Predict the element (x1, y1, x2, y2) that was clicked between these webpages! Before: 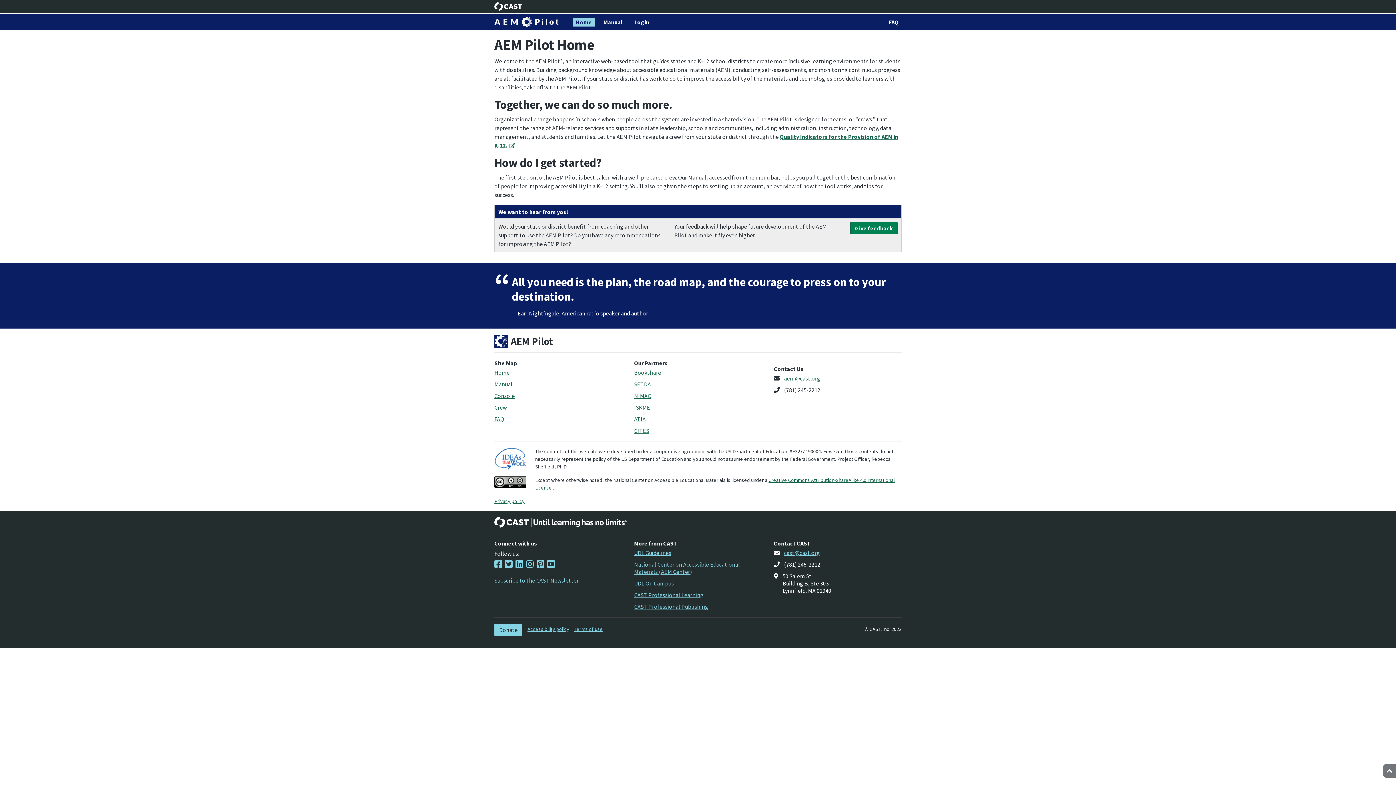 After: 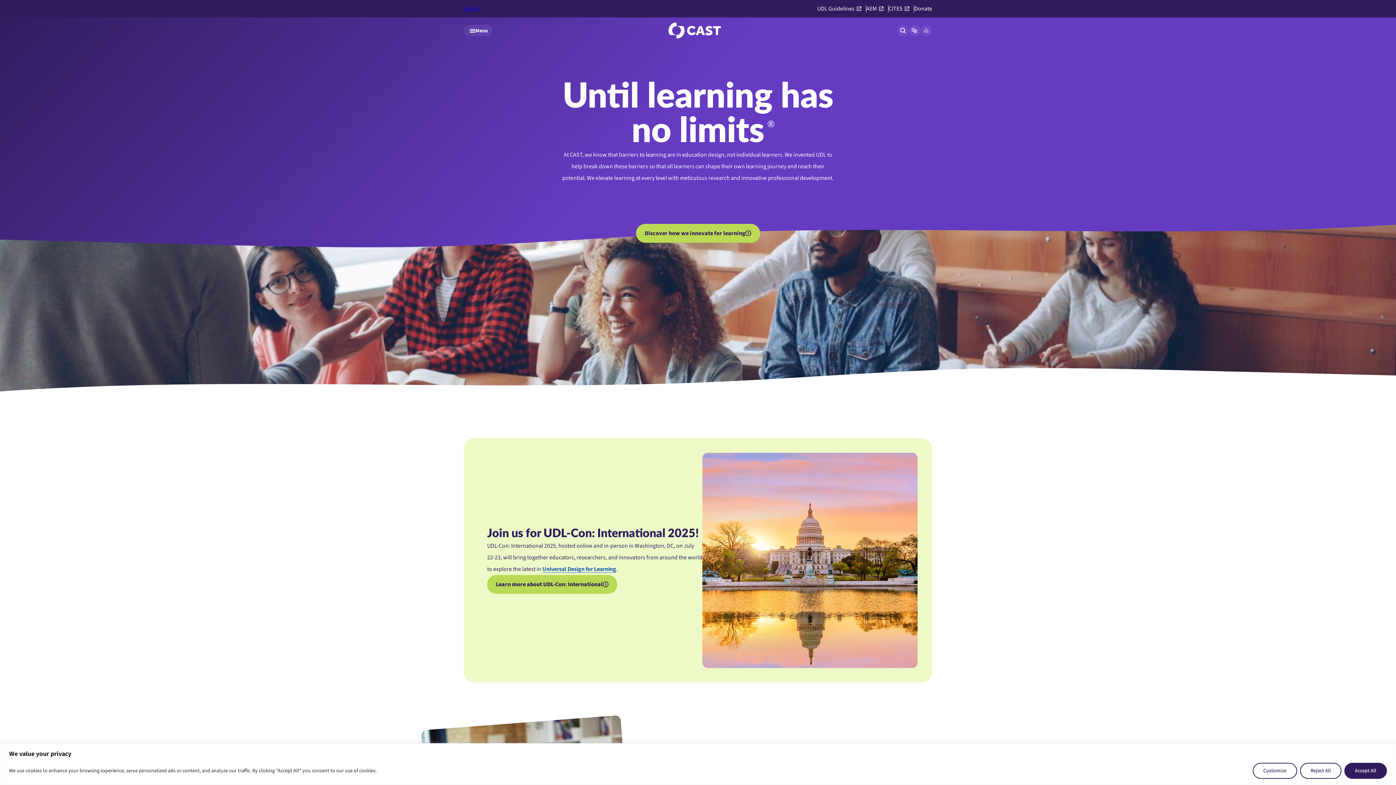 Action: bbox: (494, 517, 626, 528) label: CAST
Until learning has no limits